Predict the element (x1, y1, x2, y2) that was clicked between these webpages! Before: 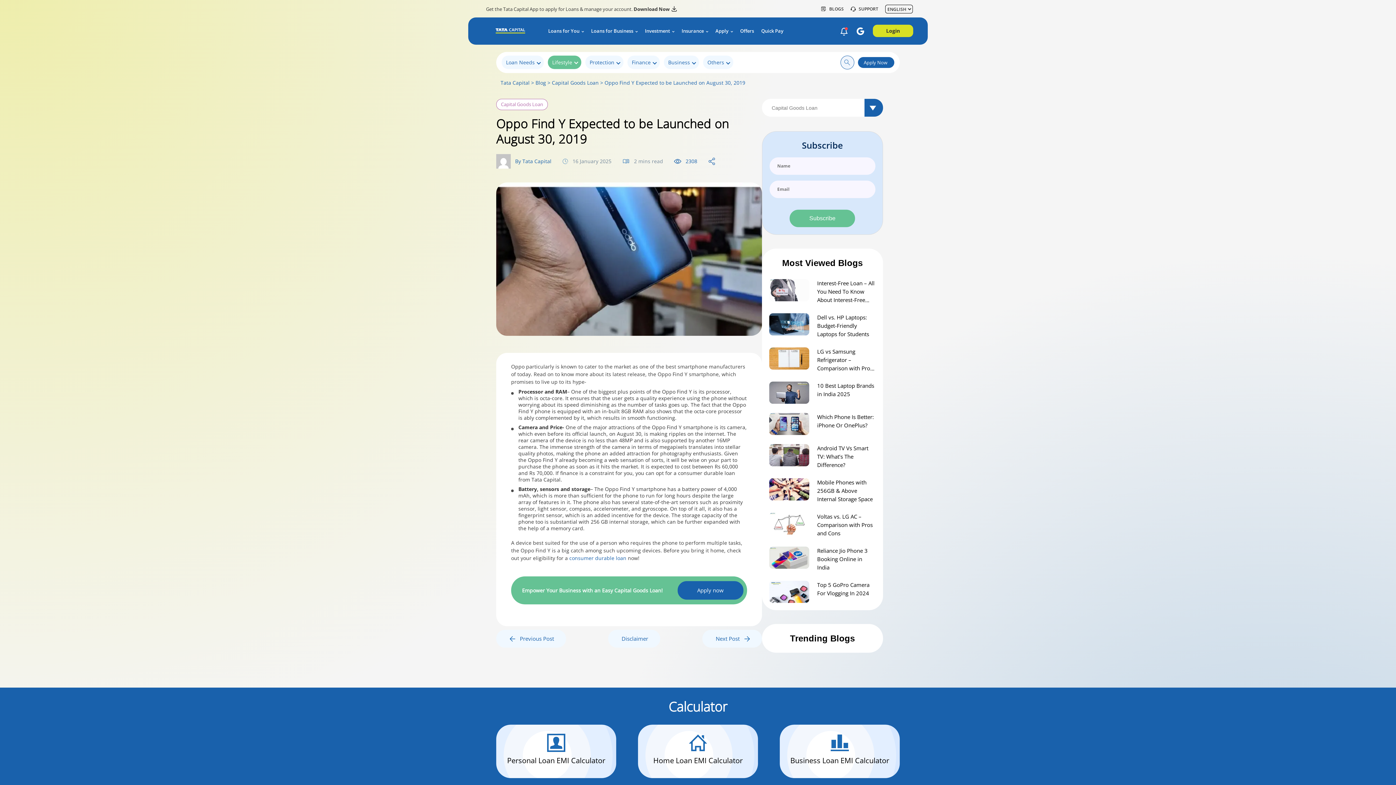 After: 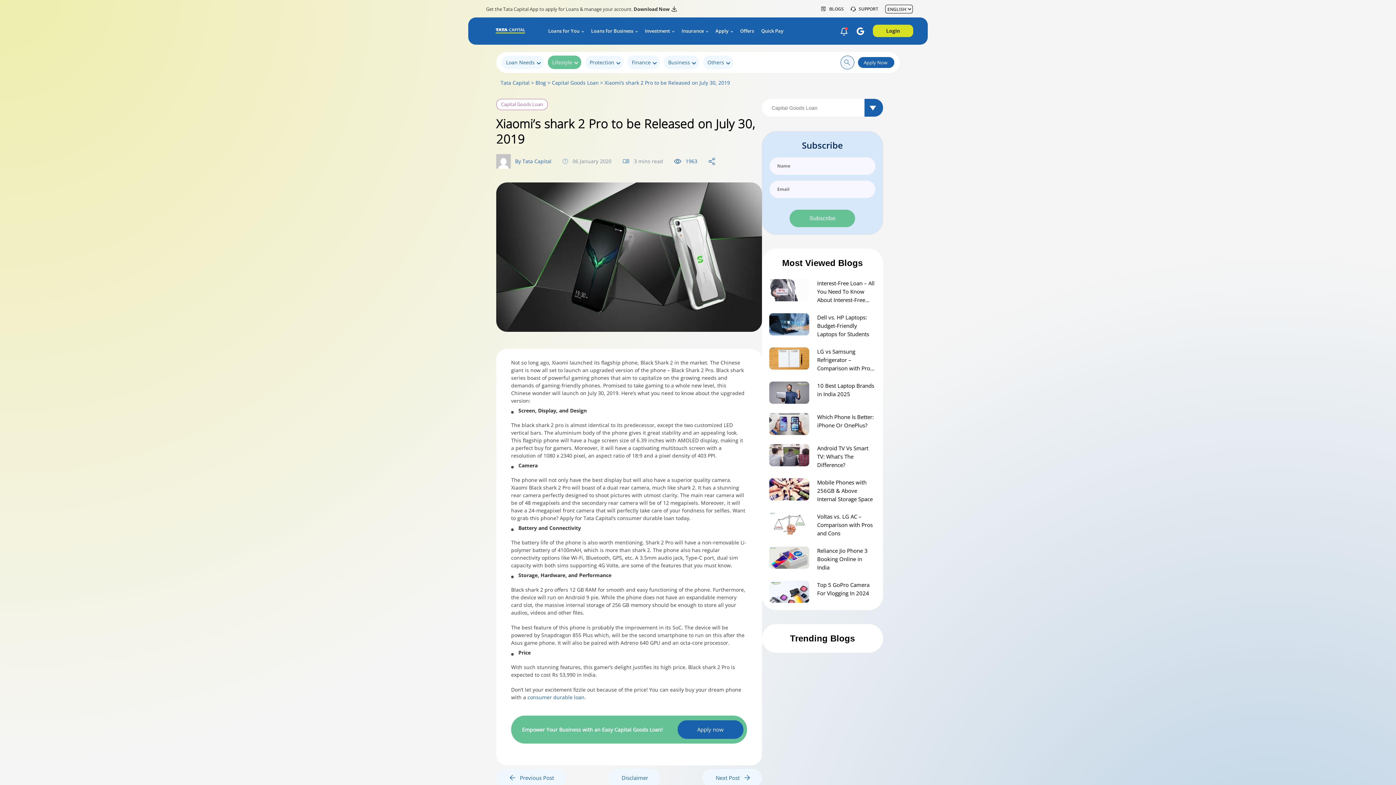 Action: label: Next Post    bbox: (702, 630, 762, 648)